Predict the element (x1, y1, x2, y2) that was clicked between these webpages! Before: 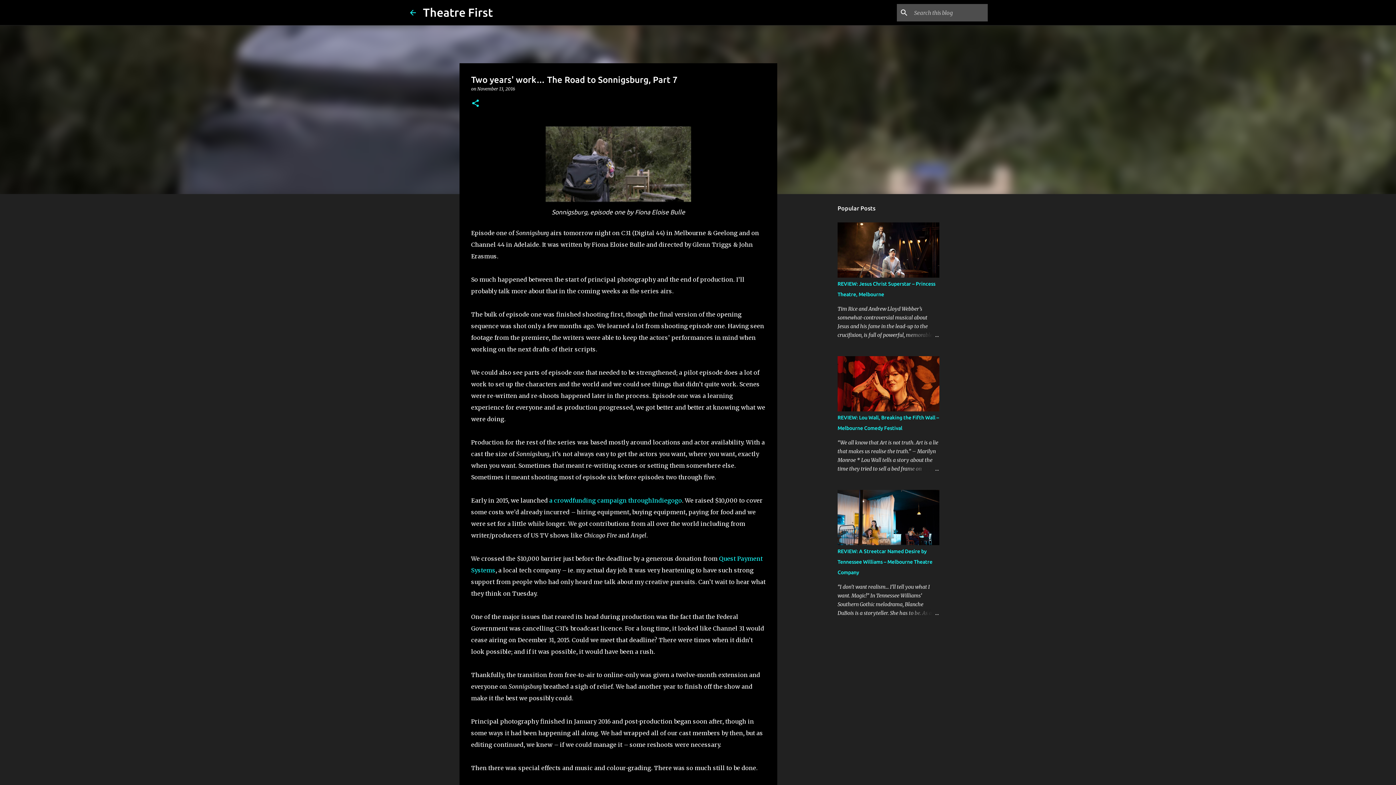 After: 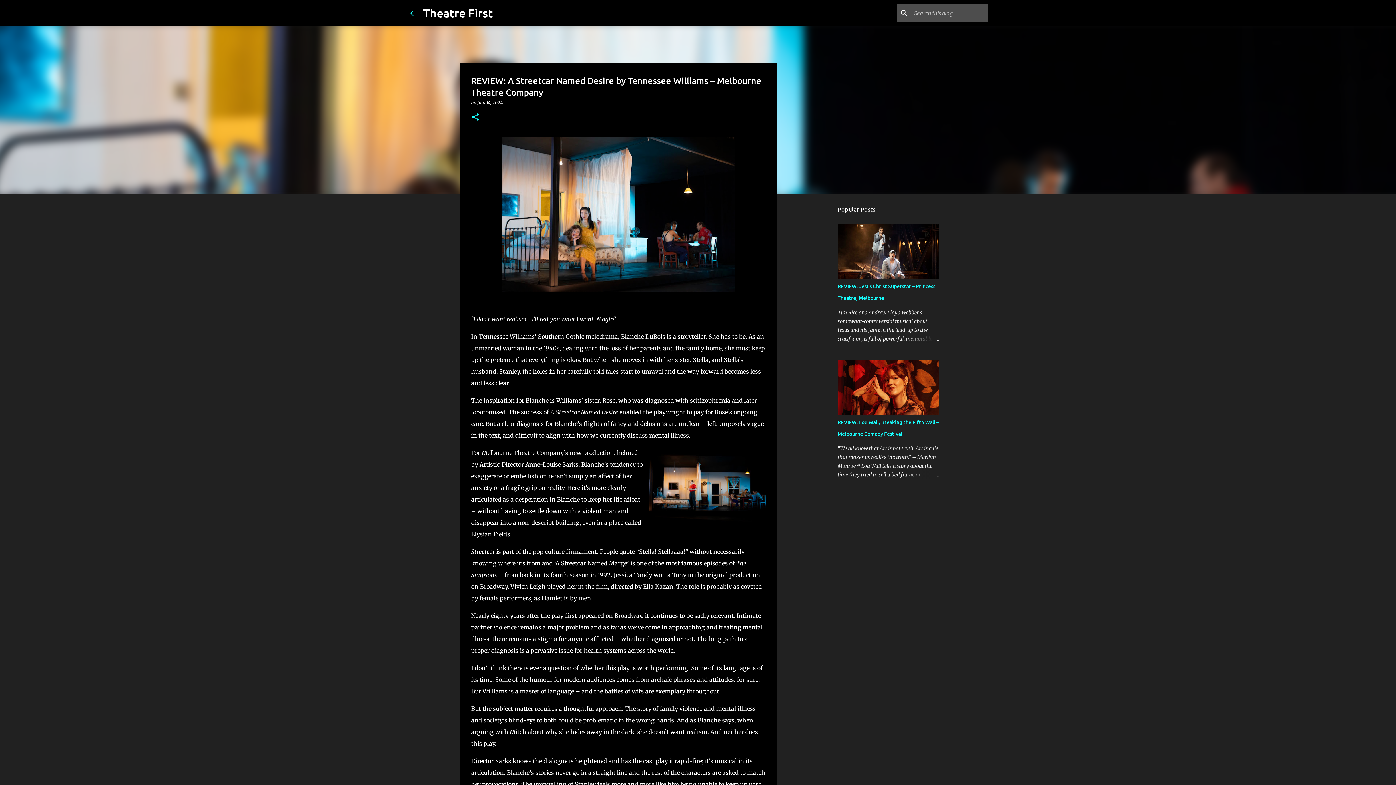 Action: label: REVIEW: A Streetcar Named Desire by Tennessee Williams – Melbourne Theatre Company bbox: (837, 548, 932, 575)